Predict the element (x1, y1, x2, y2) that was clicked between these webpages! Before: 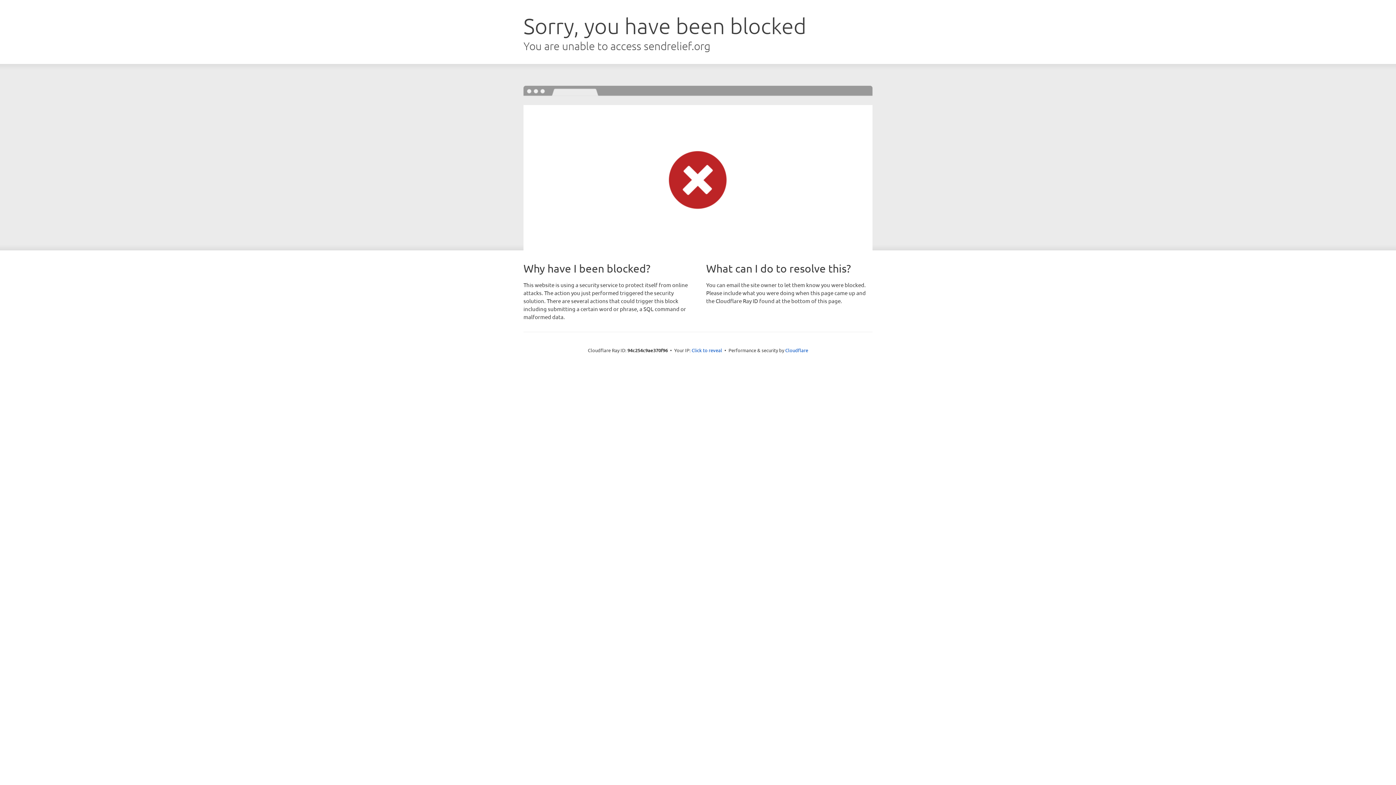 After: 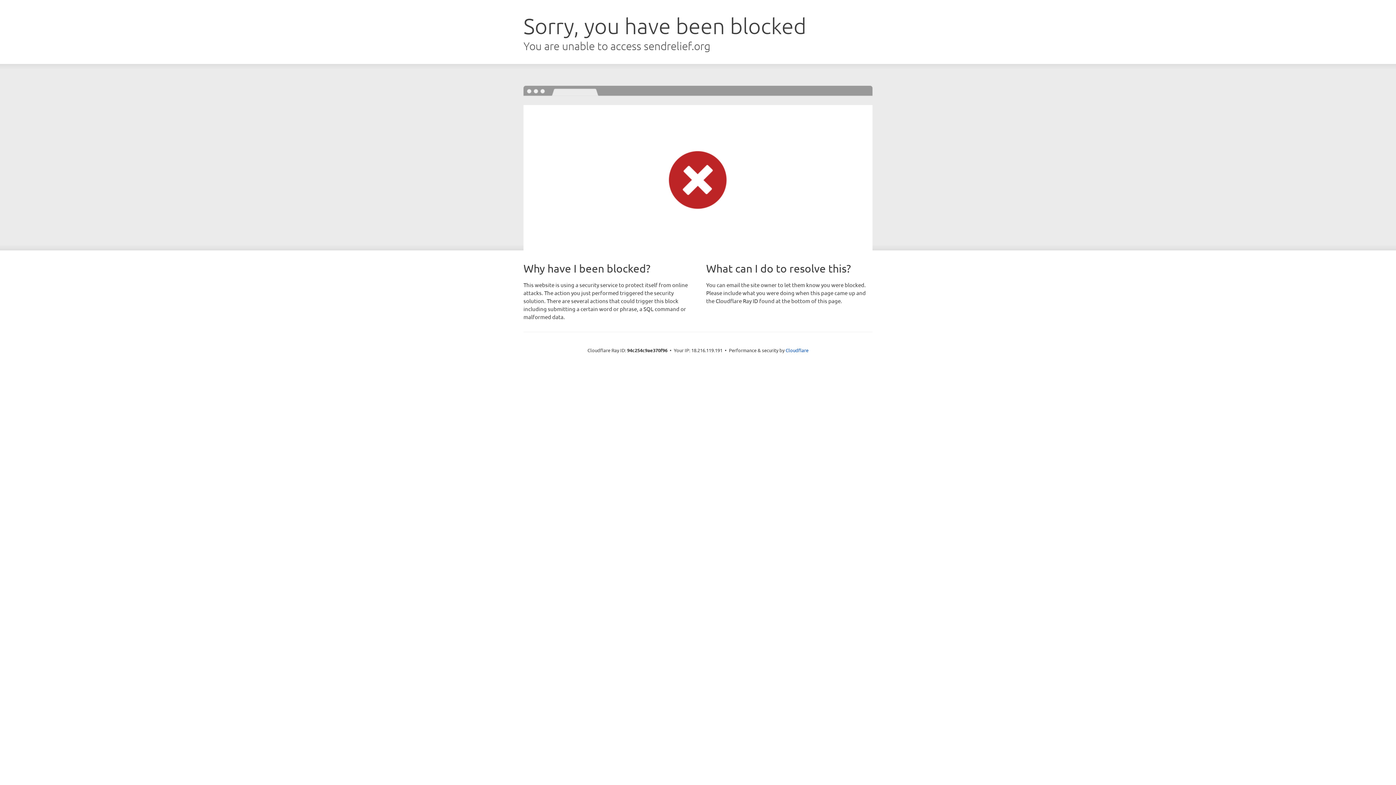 Action: label: Click to reveal bbox: (691, 346, 722, 353)